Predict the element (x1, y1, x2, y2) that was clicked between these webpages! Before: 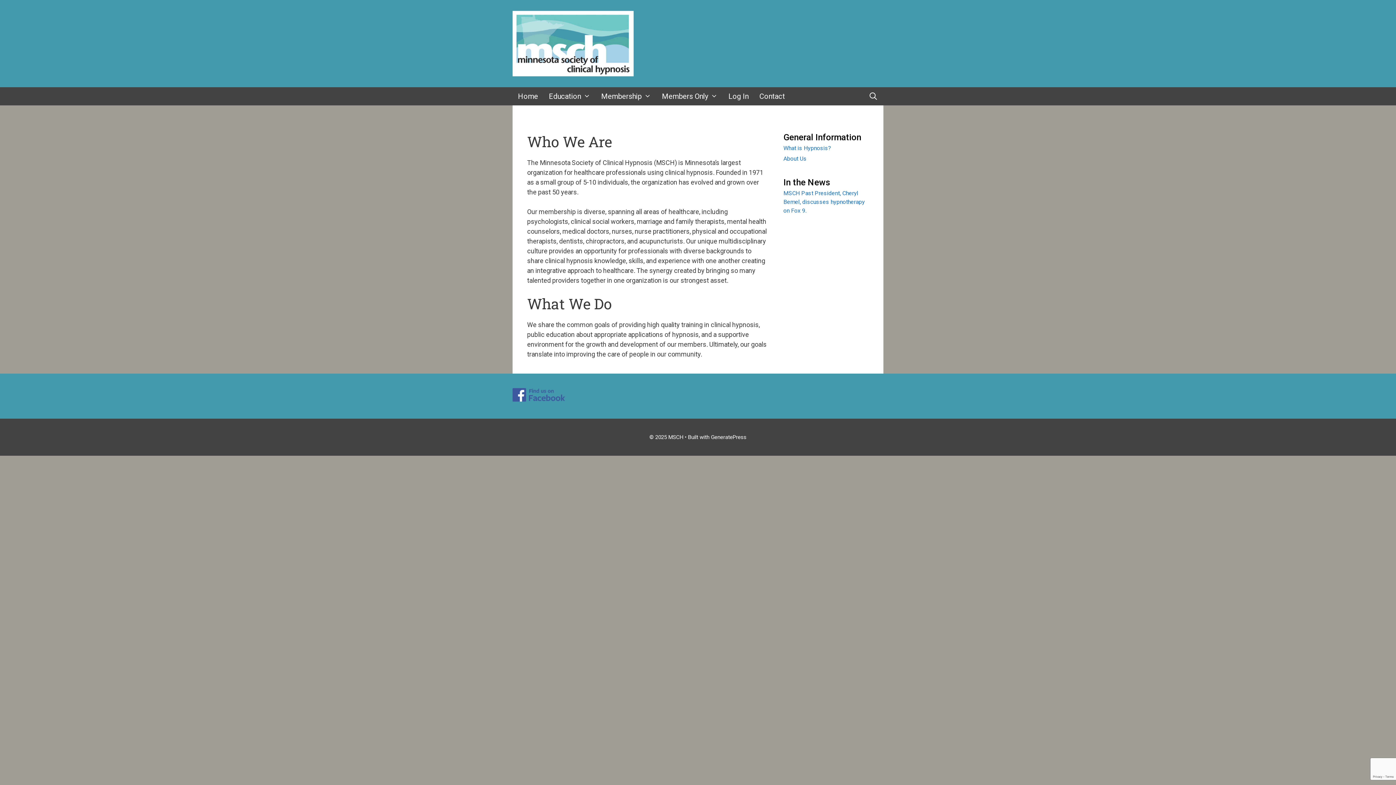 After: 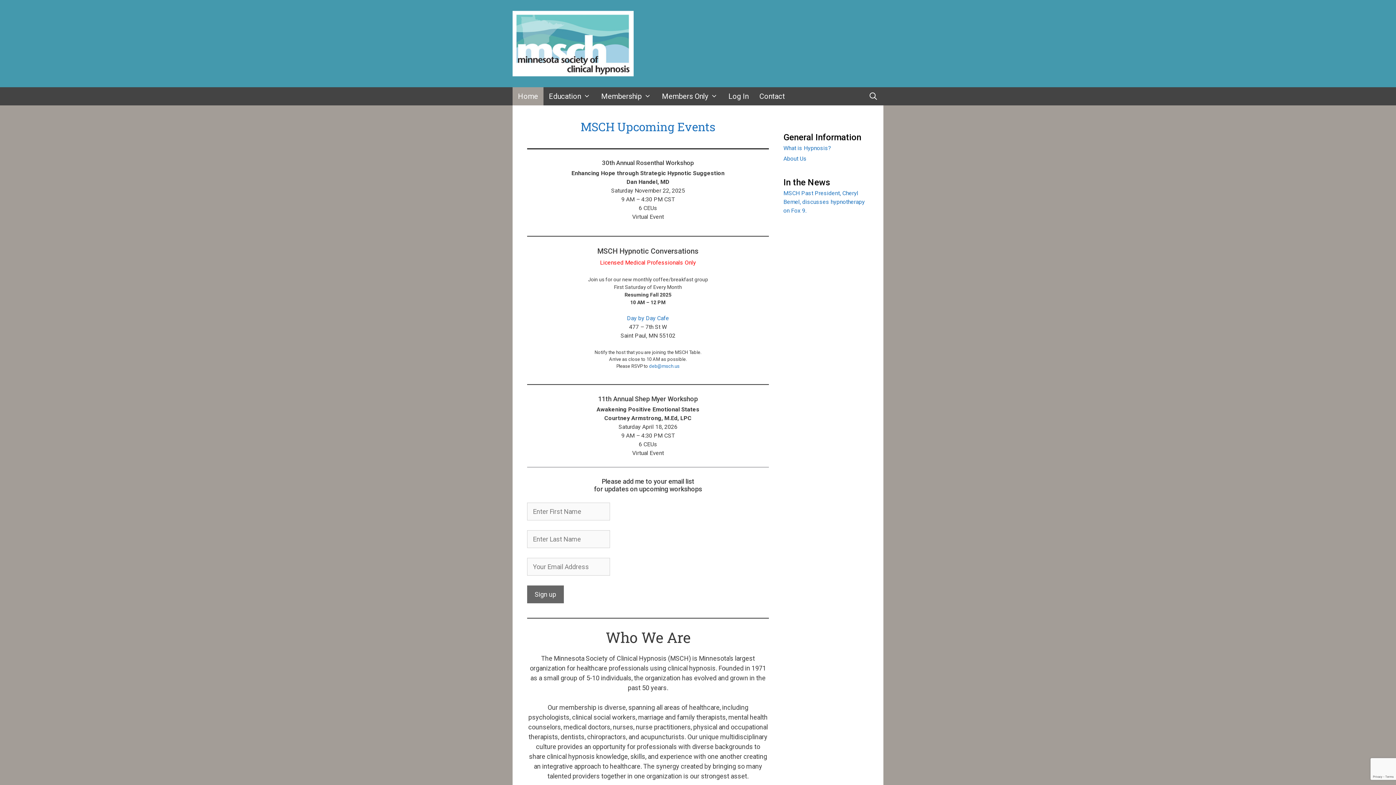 Action: bbox: (512, 39, 633, 46)